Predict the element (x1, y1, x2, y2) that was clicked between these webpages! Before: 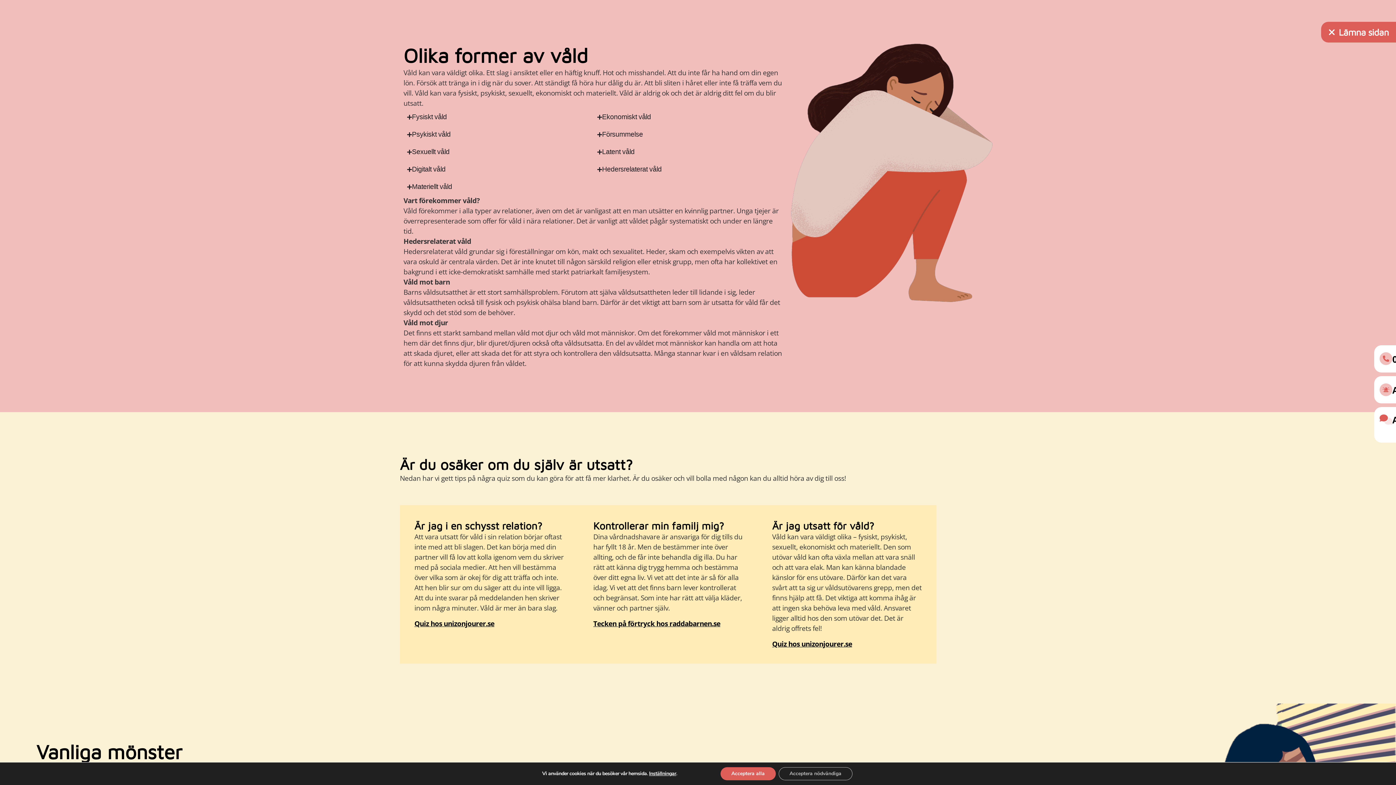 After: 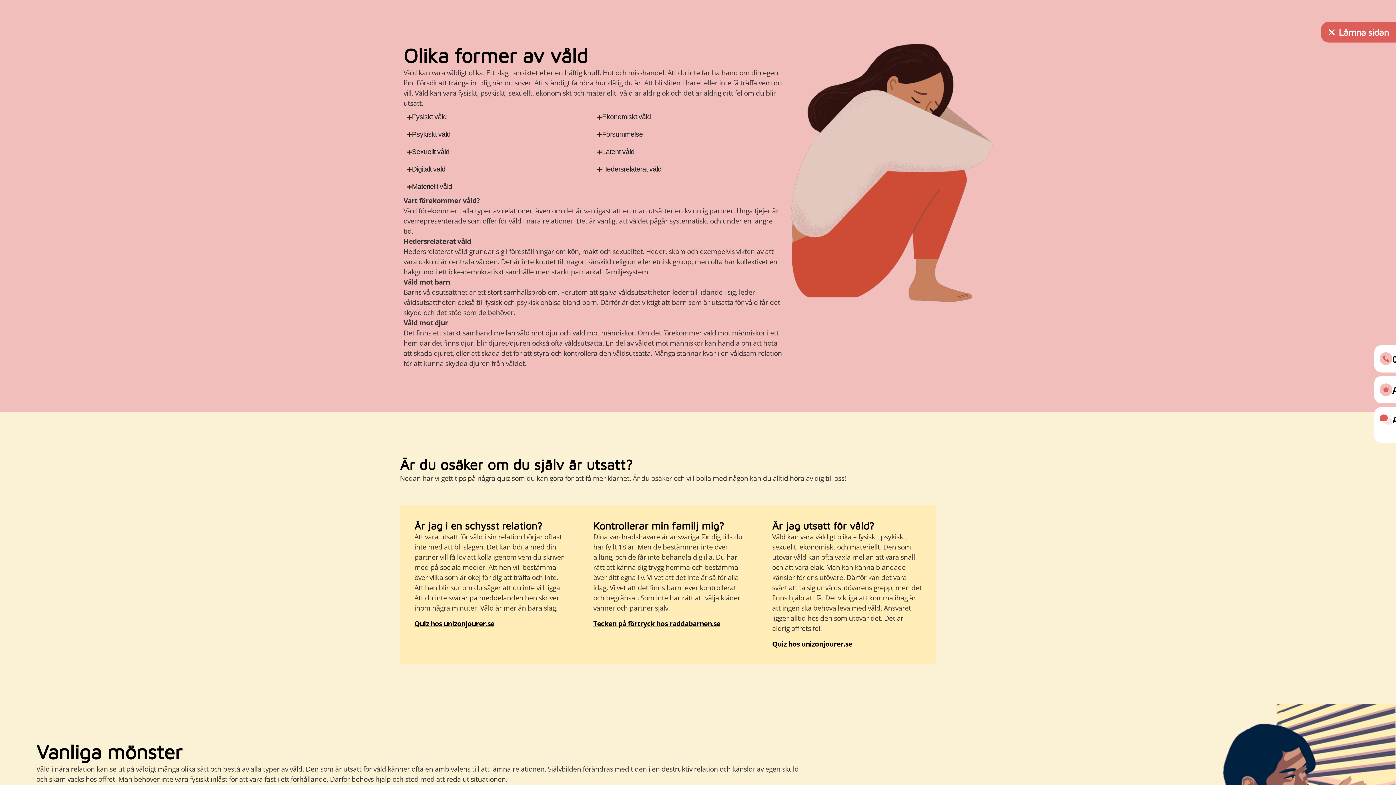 Action: label: Acceptera alla bbox: (720, 767, 775, 780)